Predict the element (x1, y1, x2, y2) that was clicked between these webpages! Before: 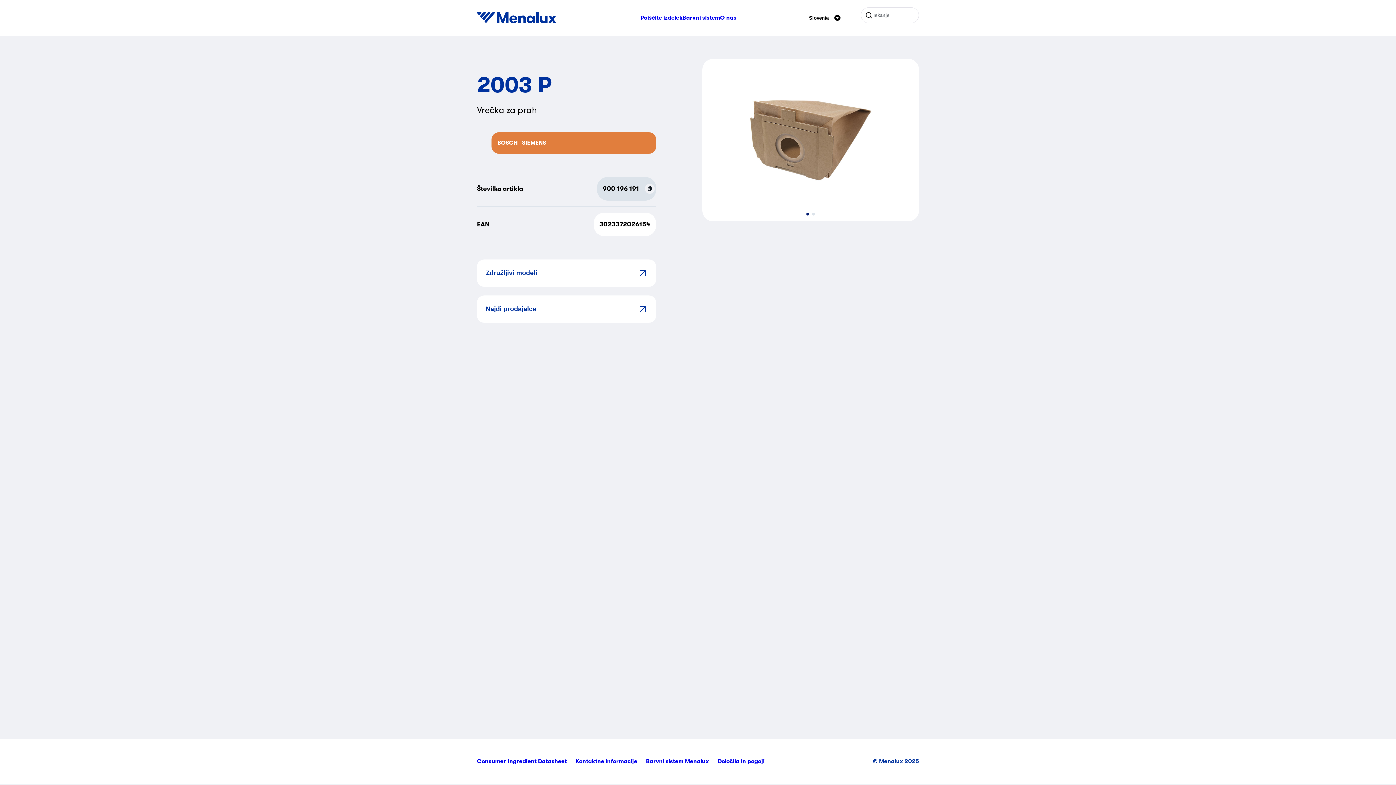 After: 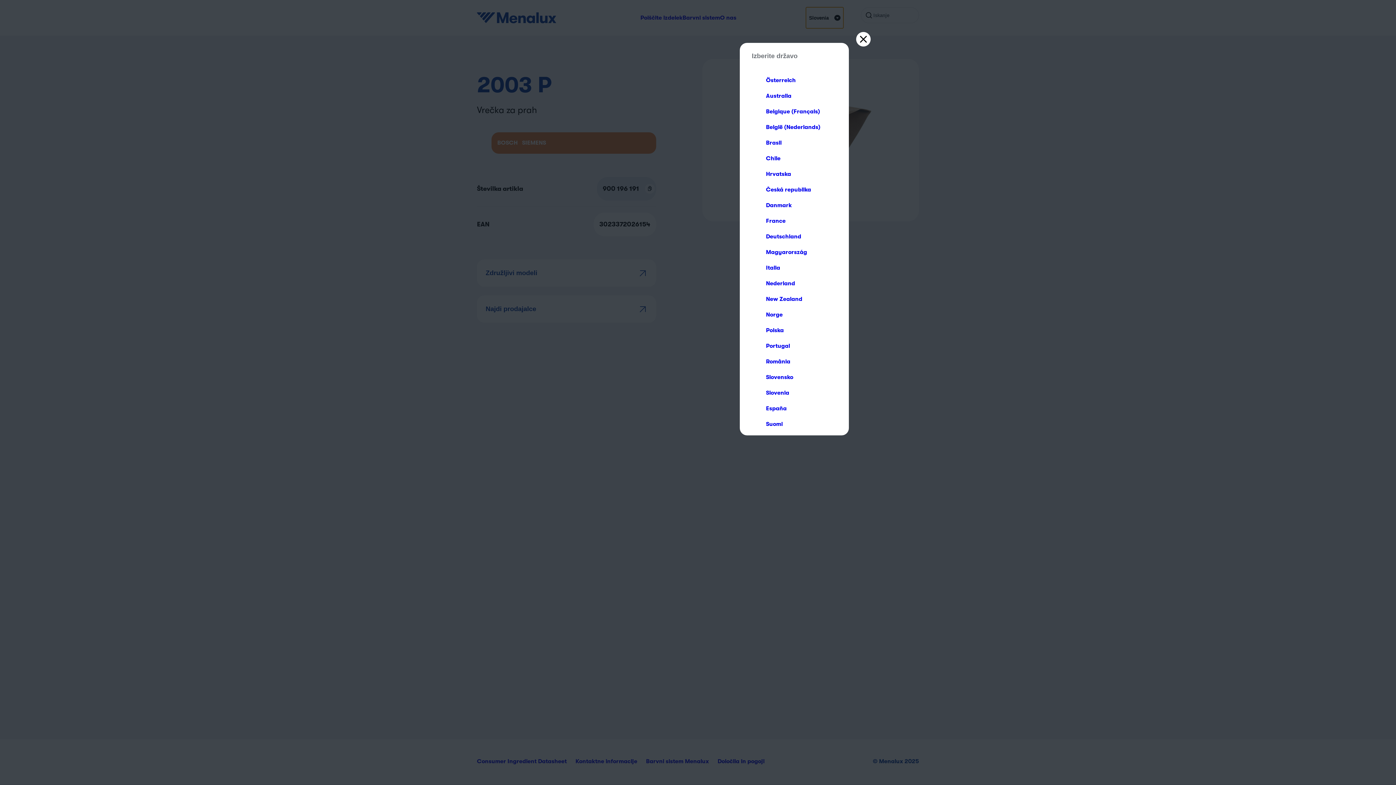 Action: label: Slovenia bbox: (806, 7, 843, 28)